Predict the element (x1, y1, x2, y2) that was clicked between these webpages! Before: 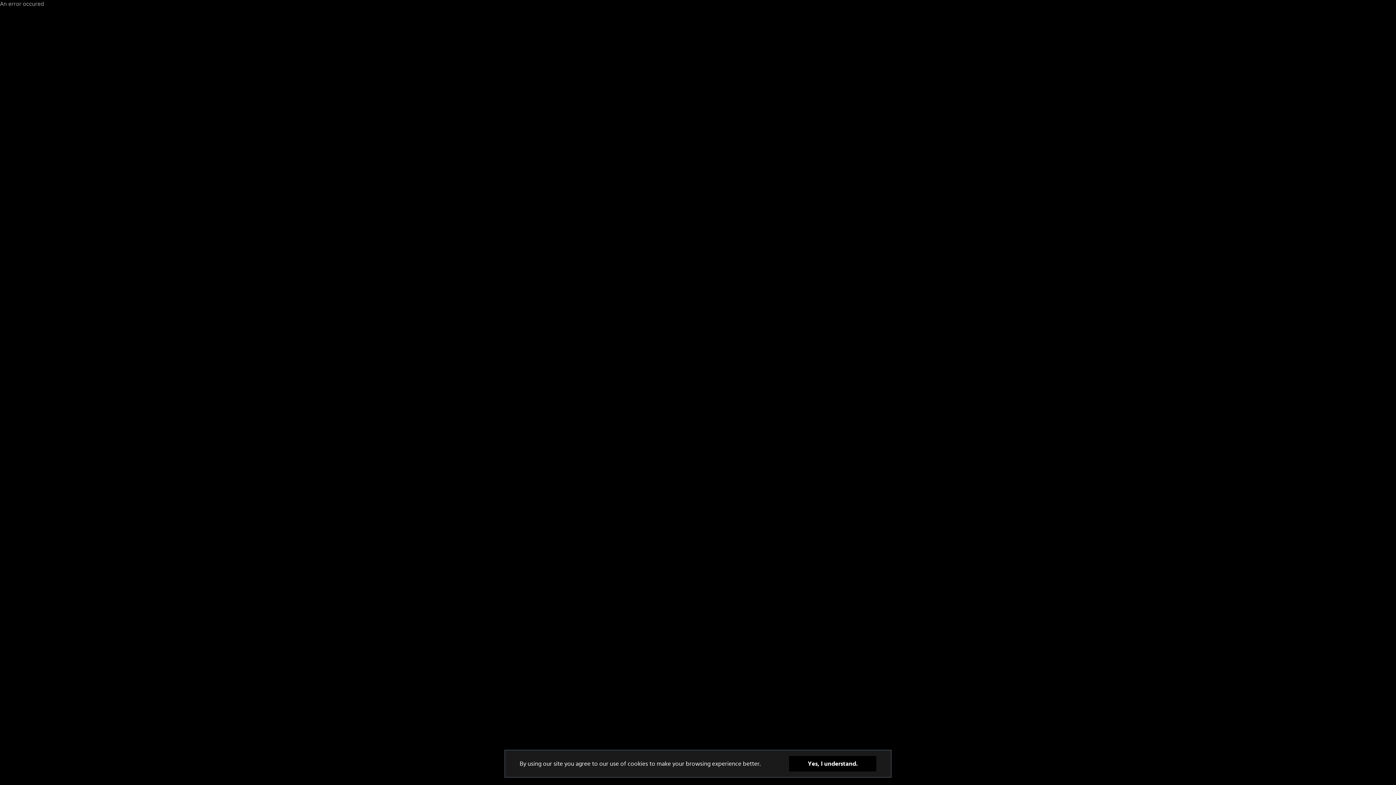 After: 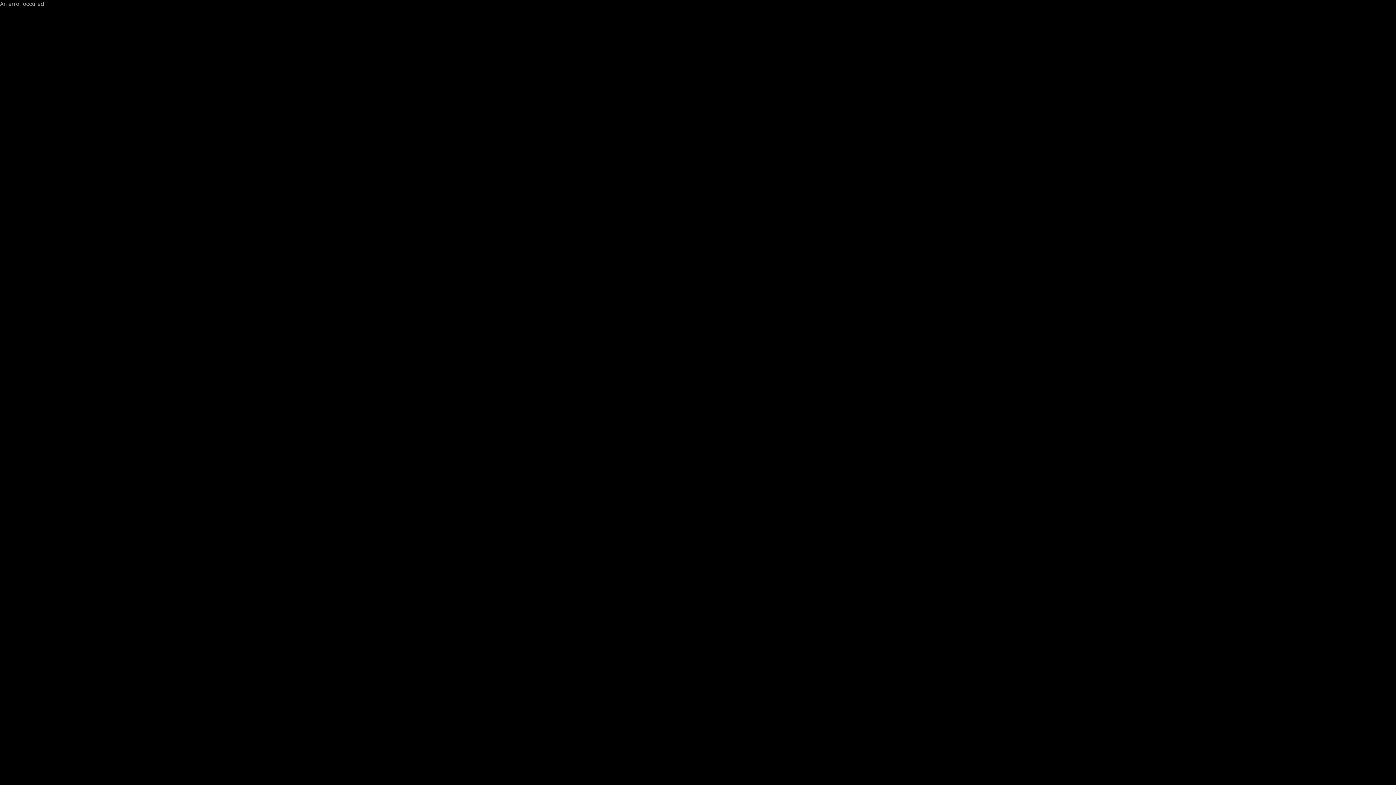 Action: label: Yes, I understand. bbox: (789, 756, 876, 772)